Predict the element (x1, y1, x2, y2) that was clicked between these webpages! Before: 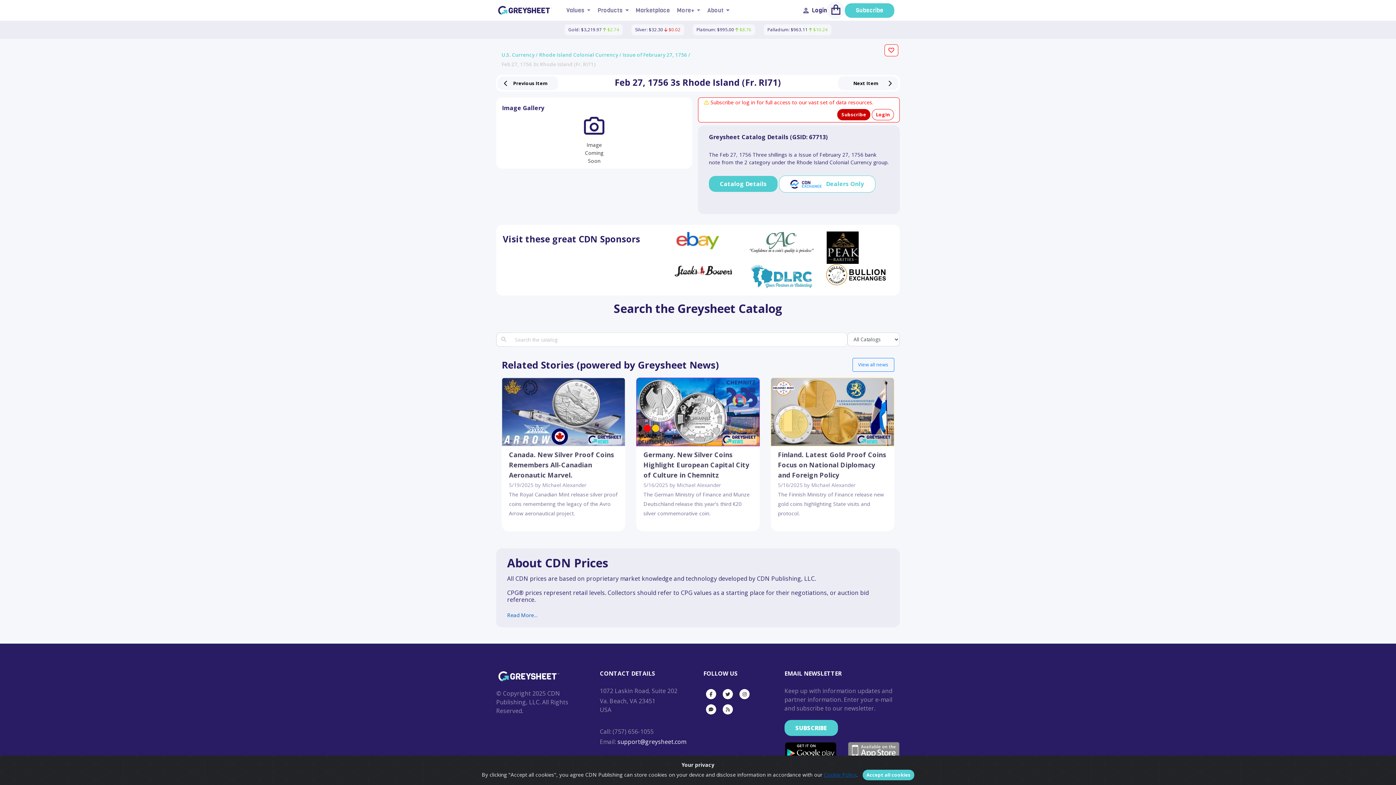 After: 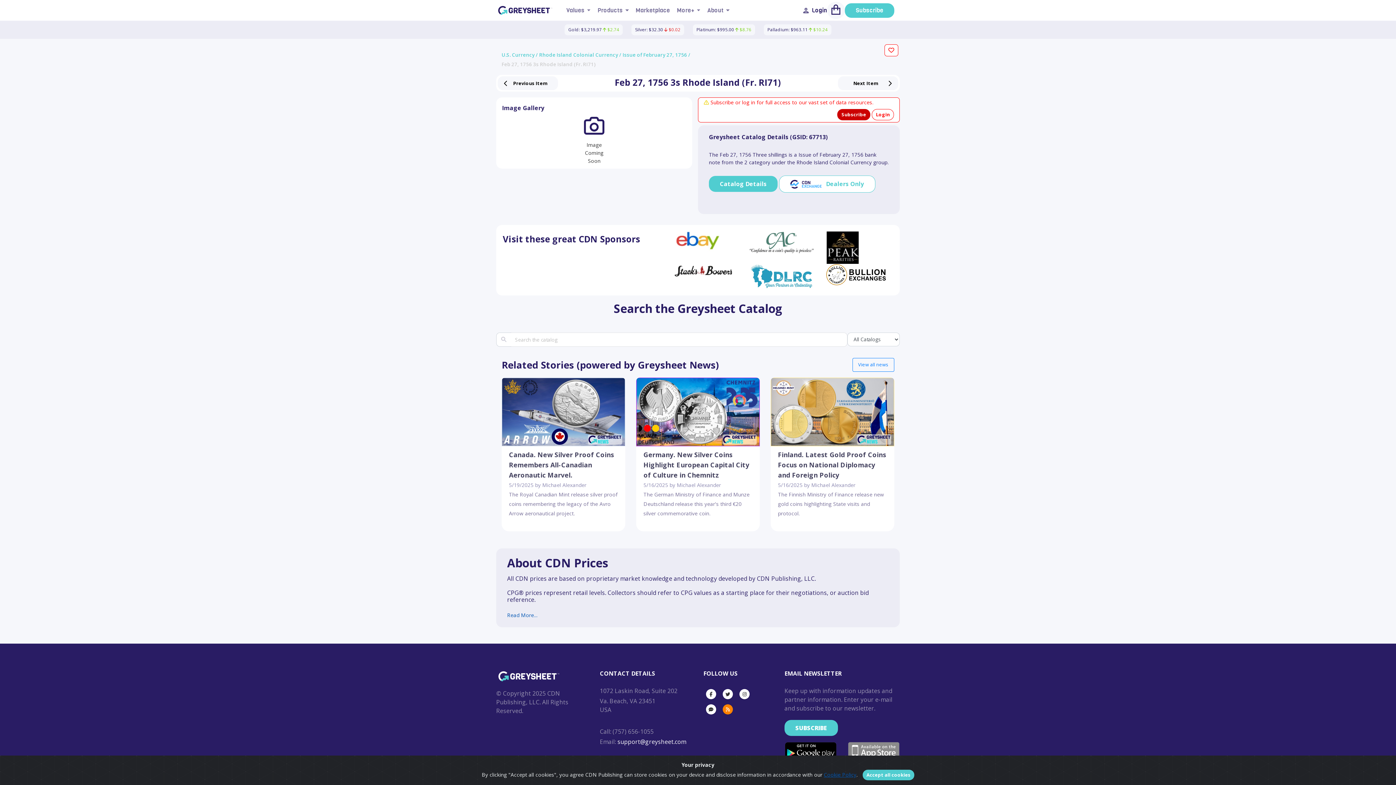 Action: bbox: (722, 704, 733, 714)